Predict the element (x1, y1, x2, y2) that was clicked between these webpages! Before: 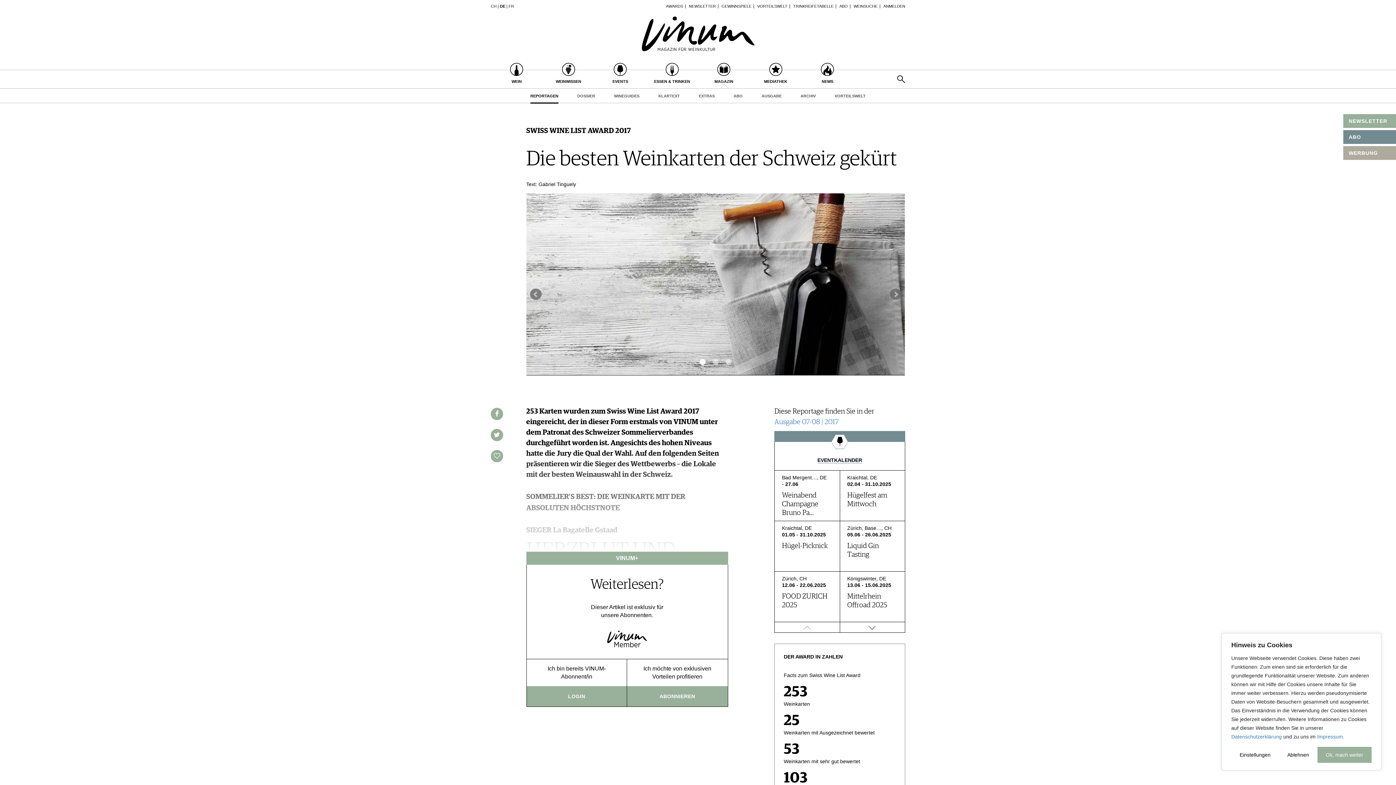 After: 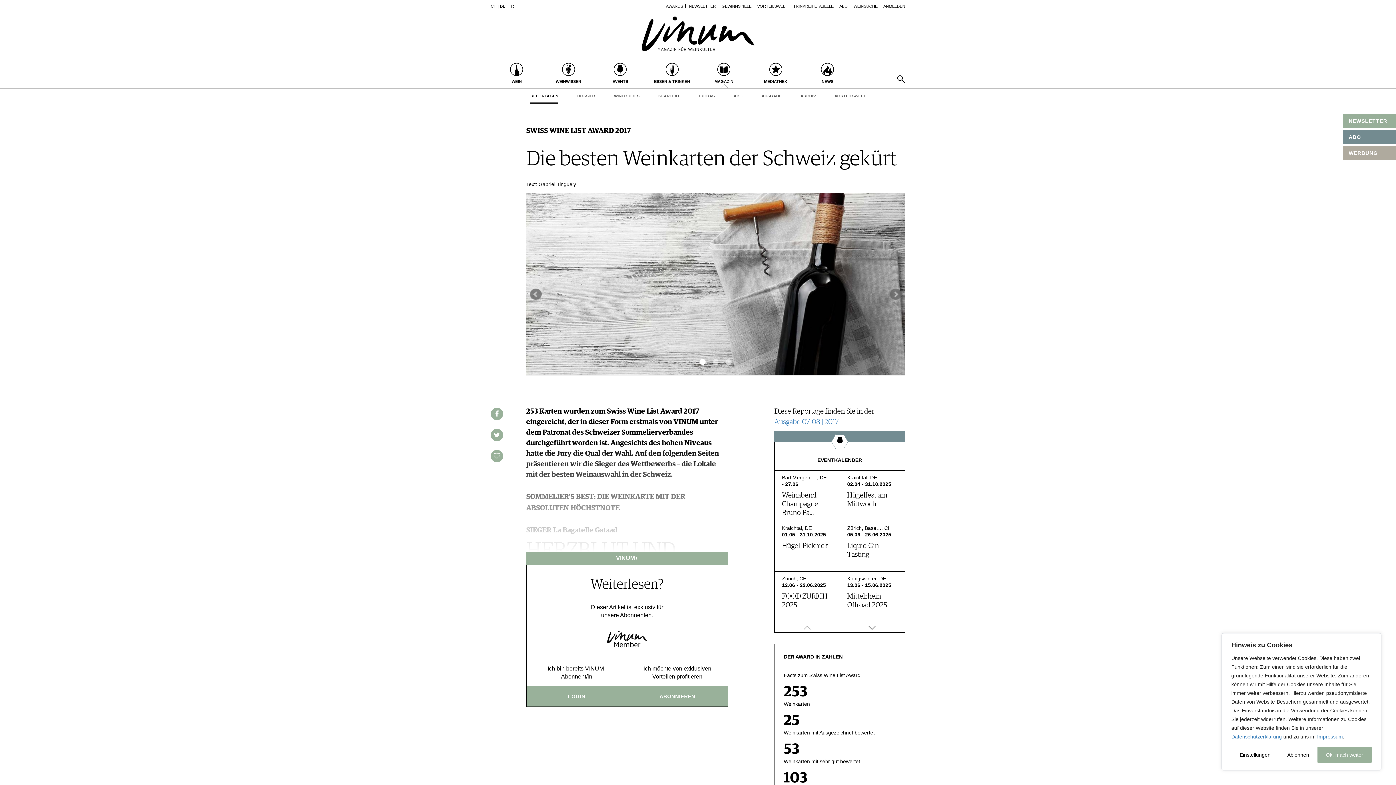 Action: bbox: (490, 450, 503, 462)